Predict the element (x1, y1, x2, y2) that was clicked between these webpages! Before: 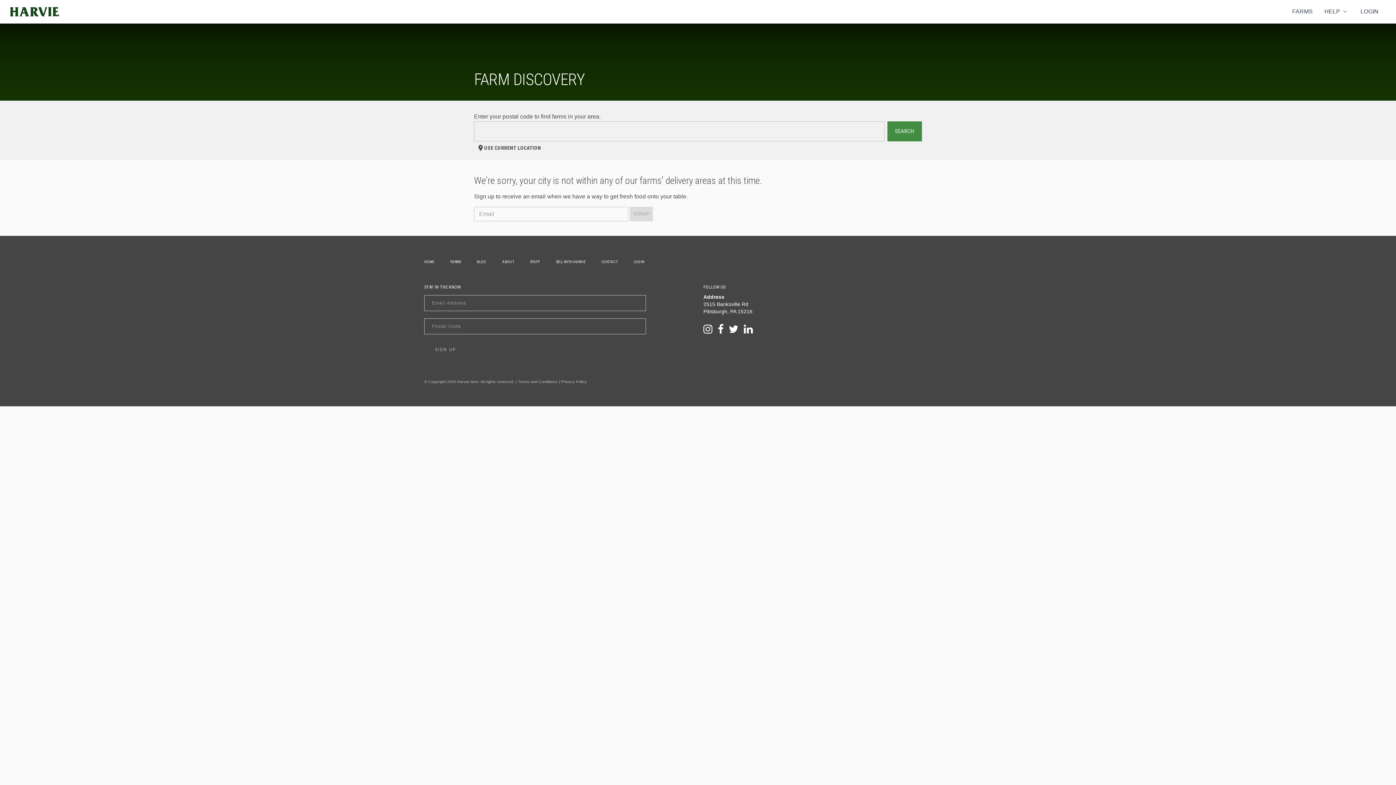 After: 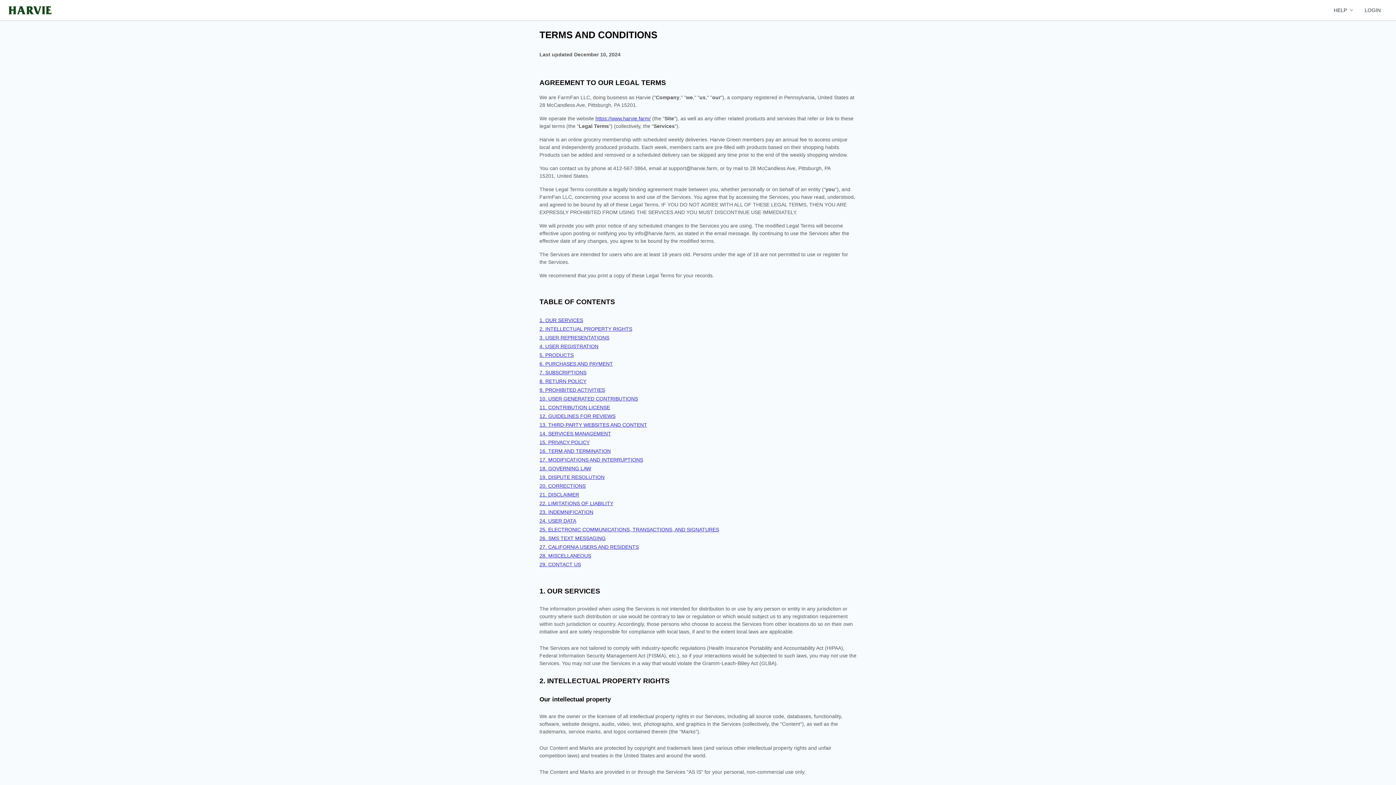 Action: label: Terms and Conditions bbox: (518, 379, 557, 384)